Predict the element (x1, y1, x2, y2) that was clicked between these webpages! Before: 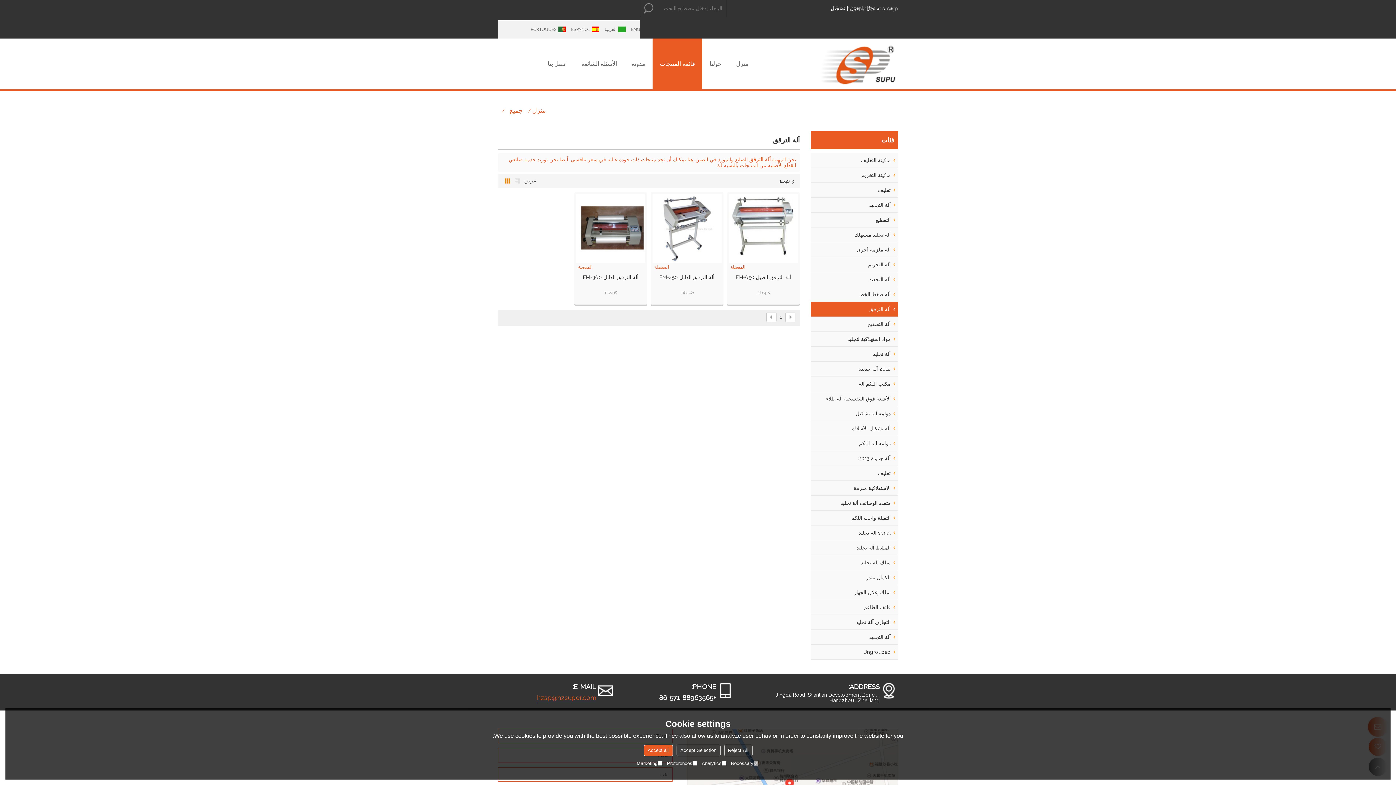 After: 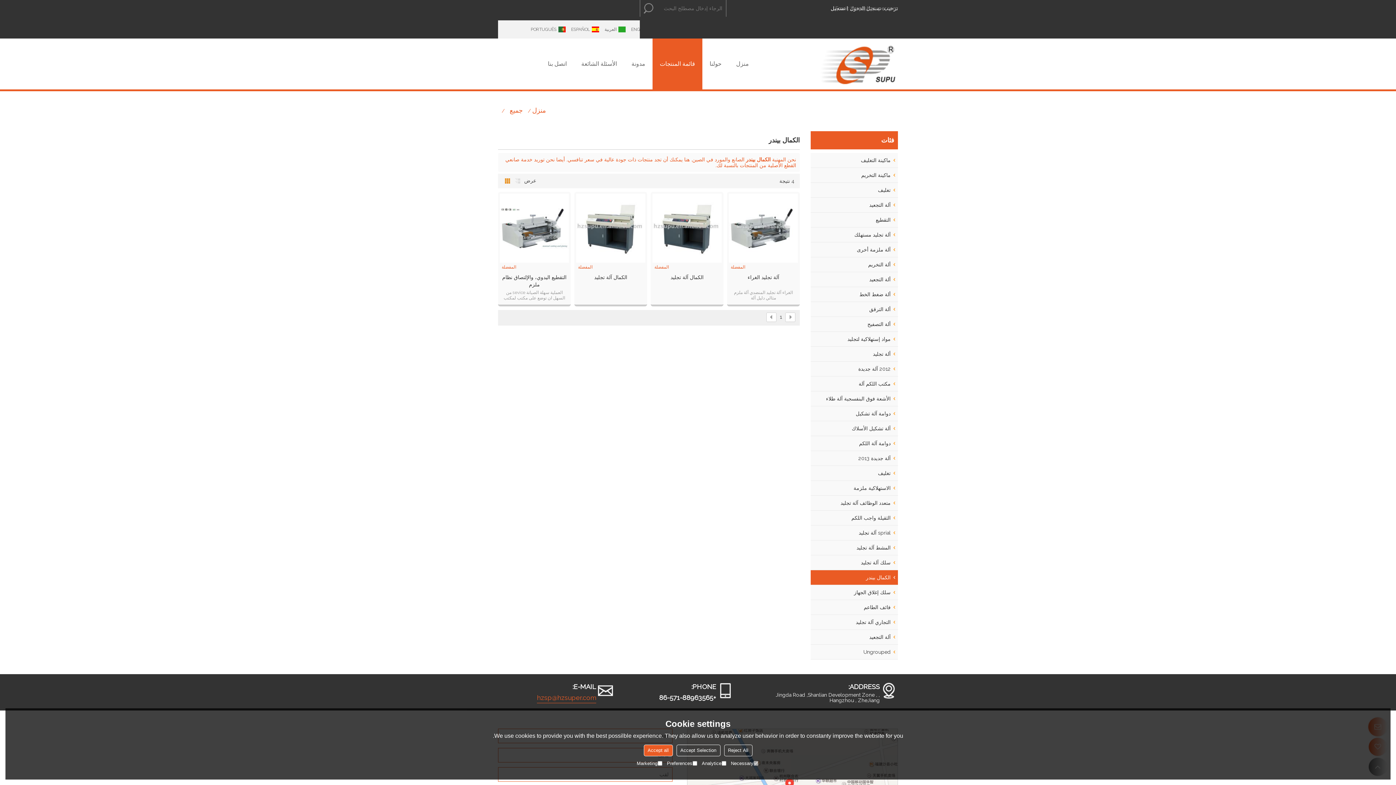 Action: label: الكمال بيندر bbox: (810, 570, 898, 585)